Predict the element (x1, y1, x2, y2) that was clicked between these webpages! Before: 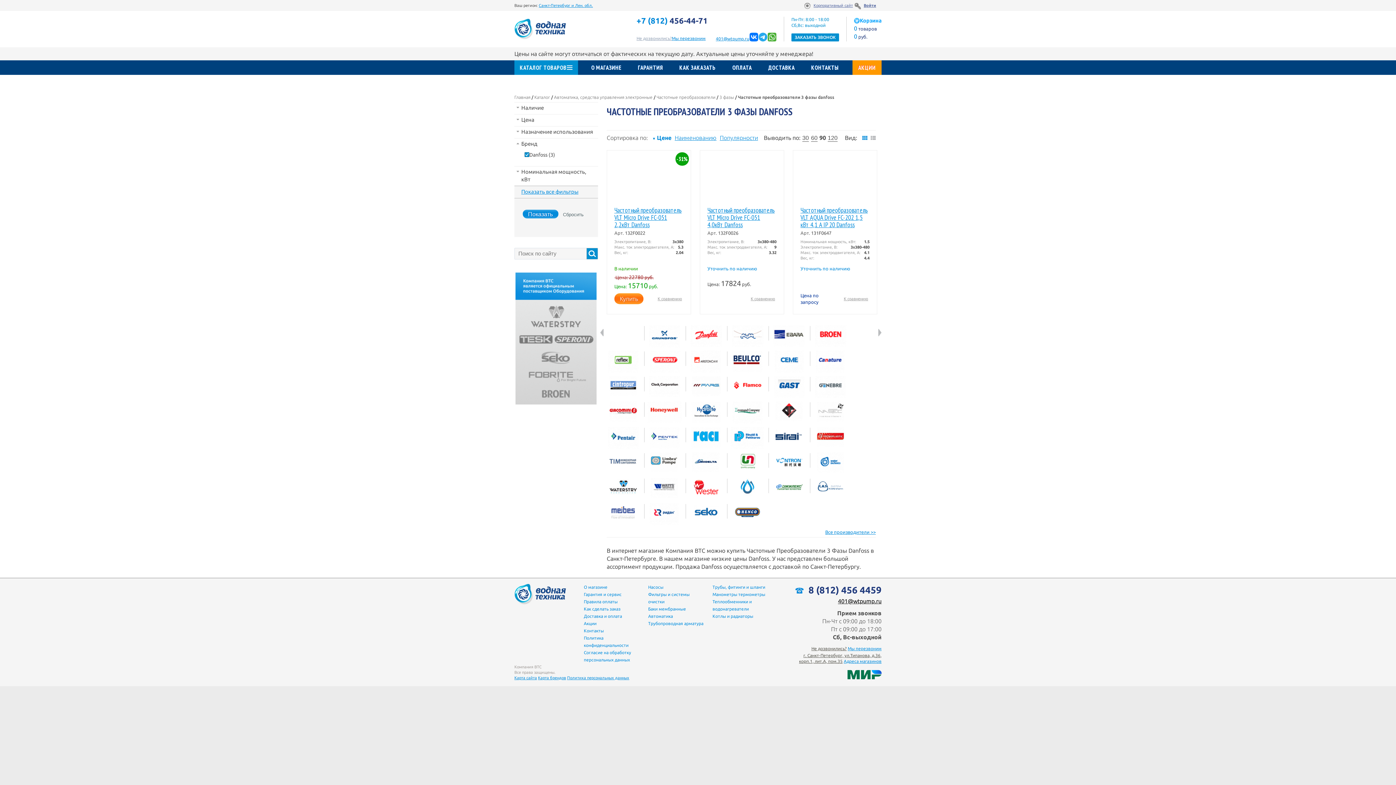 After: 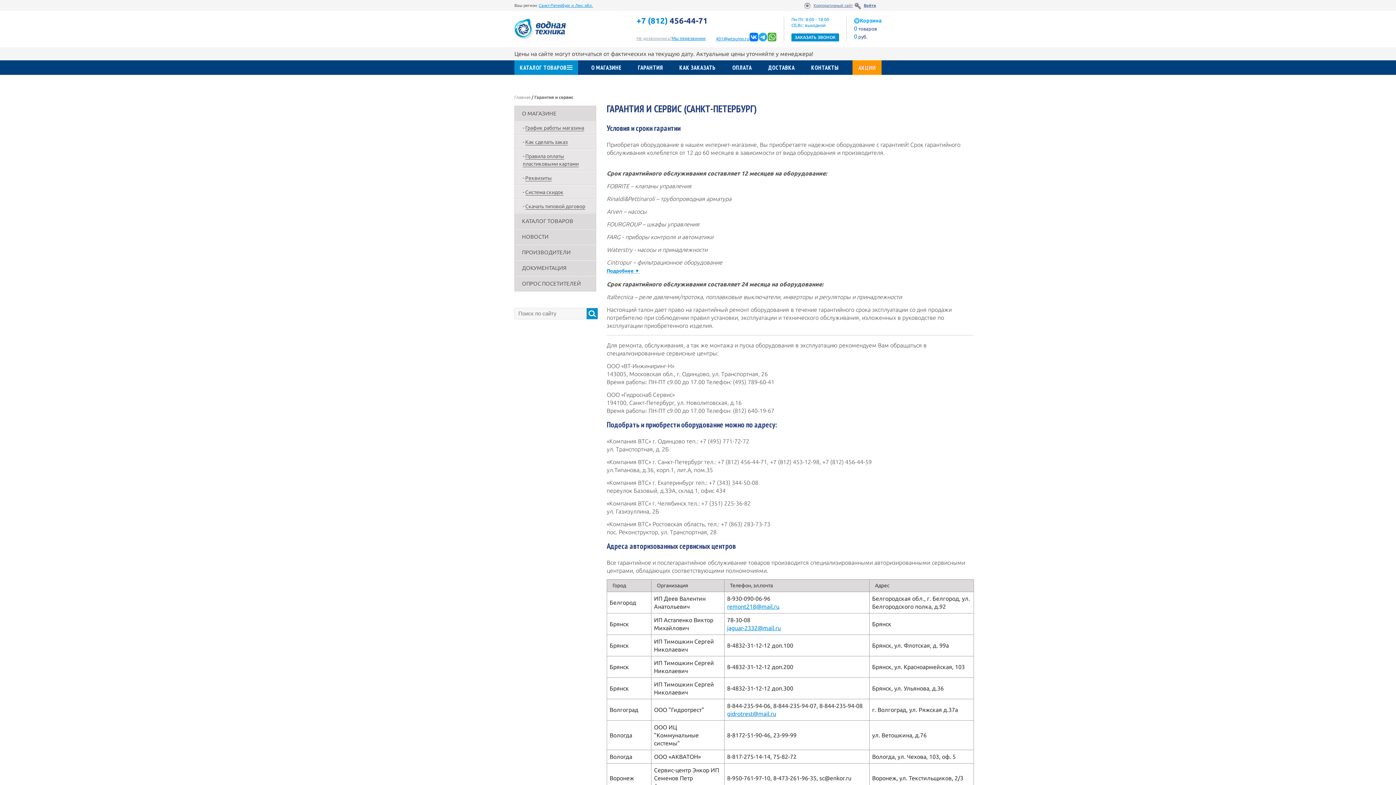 Action: label: ГАРАНТИЯ bbox: (635, 60, 666, 74)